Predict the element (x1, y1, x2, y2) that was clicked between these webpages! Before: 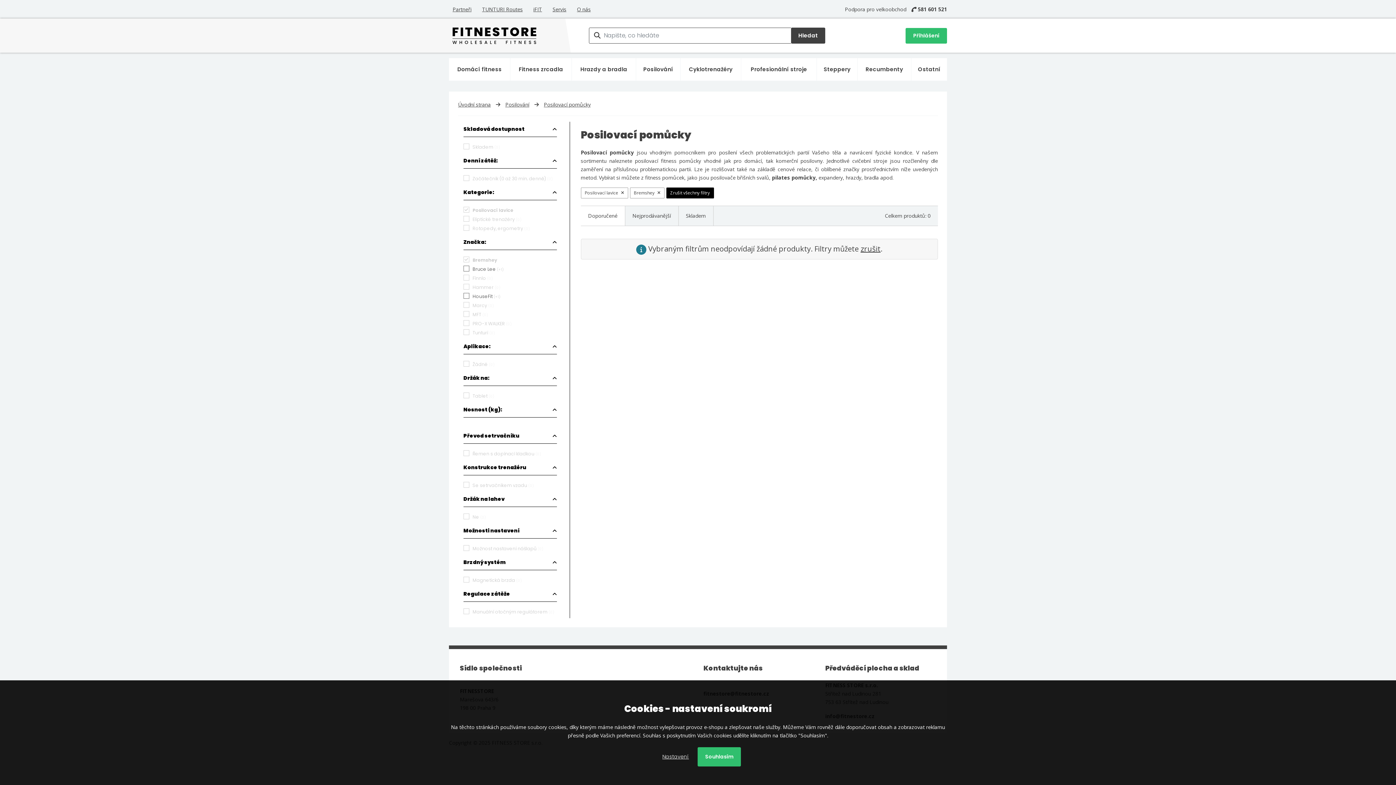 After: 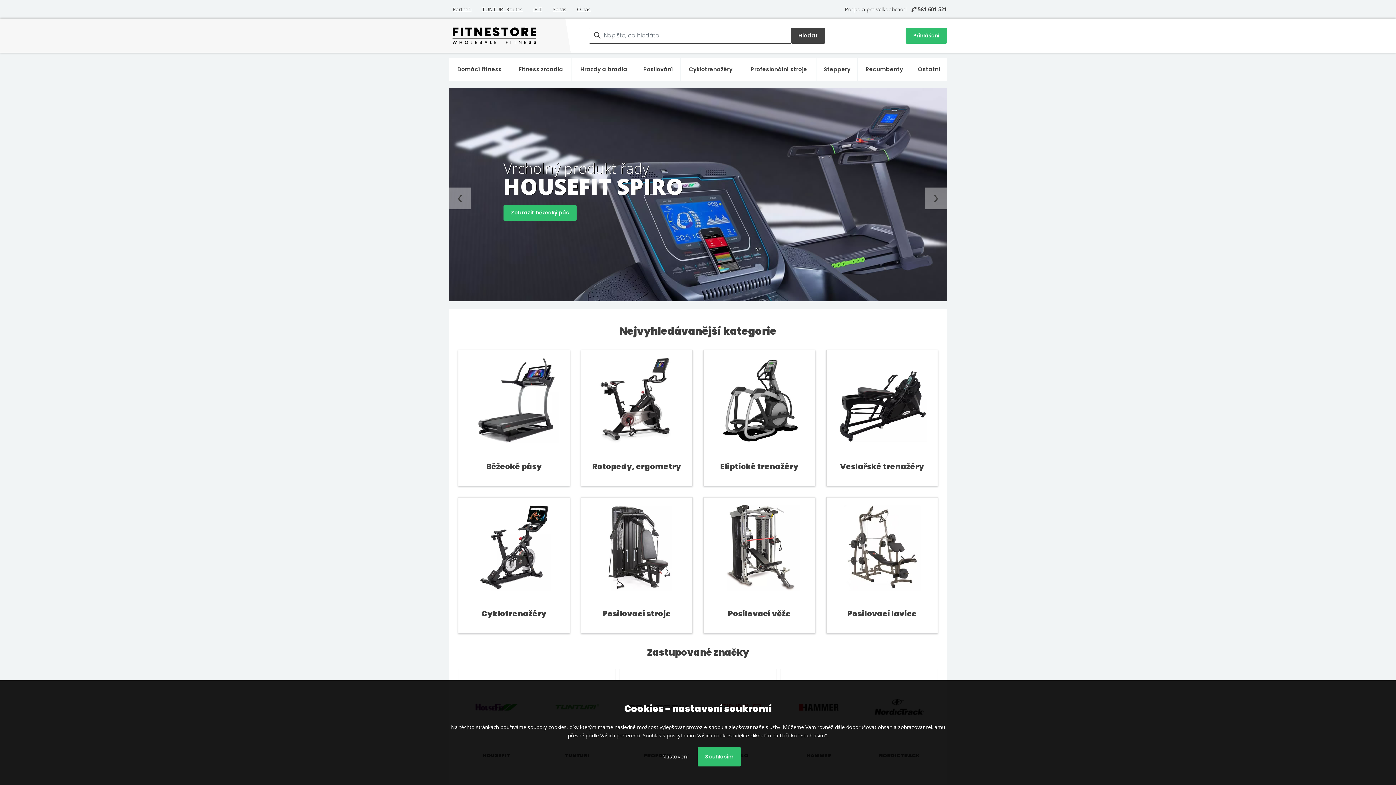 Action: bbox: (449, 31, 540, 38)